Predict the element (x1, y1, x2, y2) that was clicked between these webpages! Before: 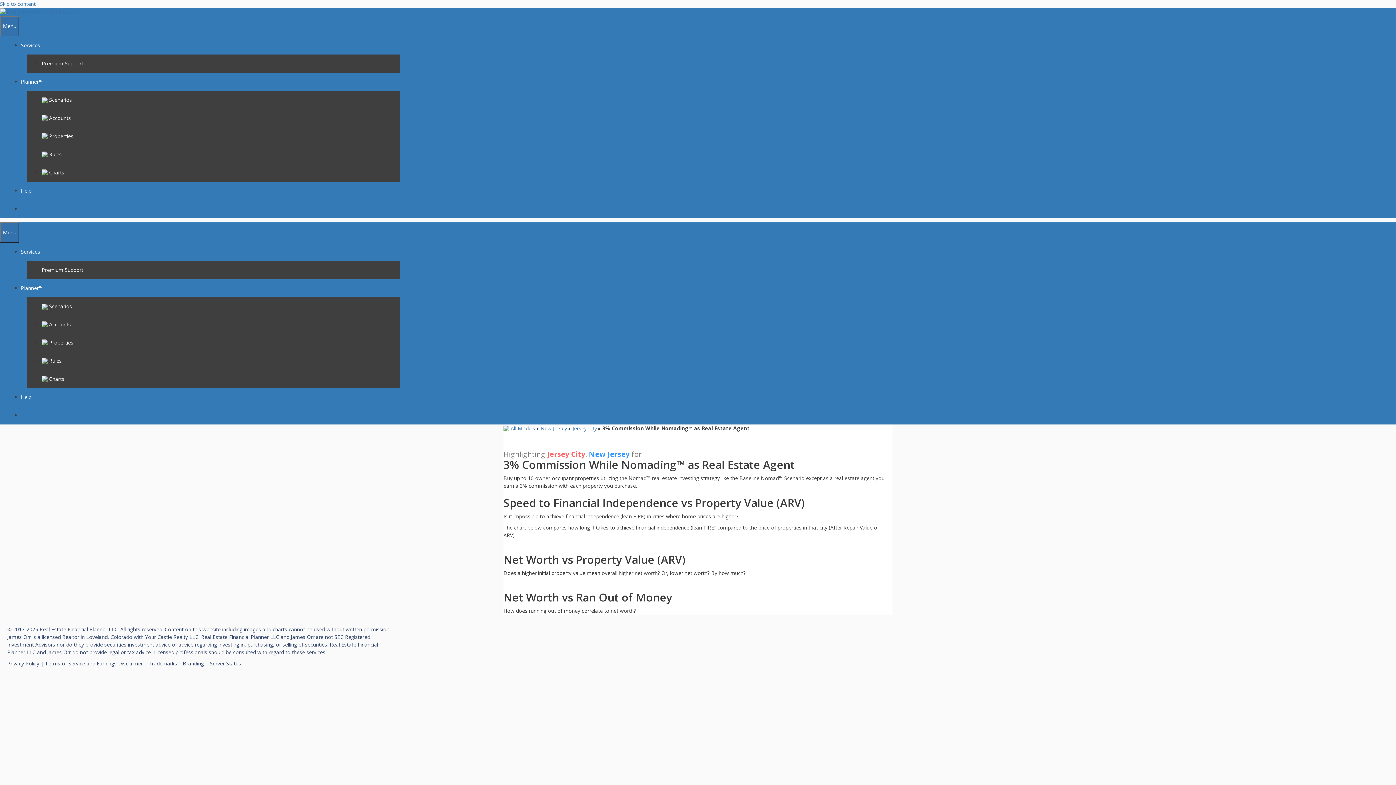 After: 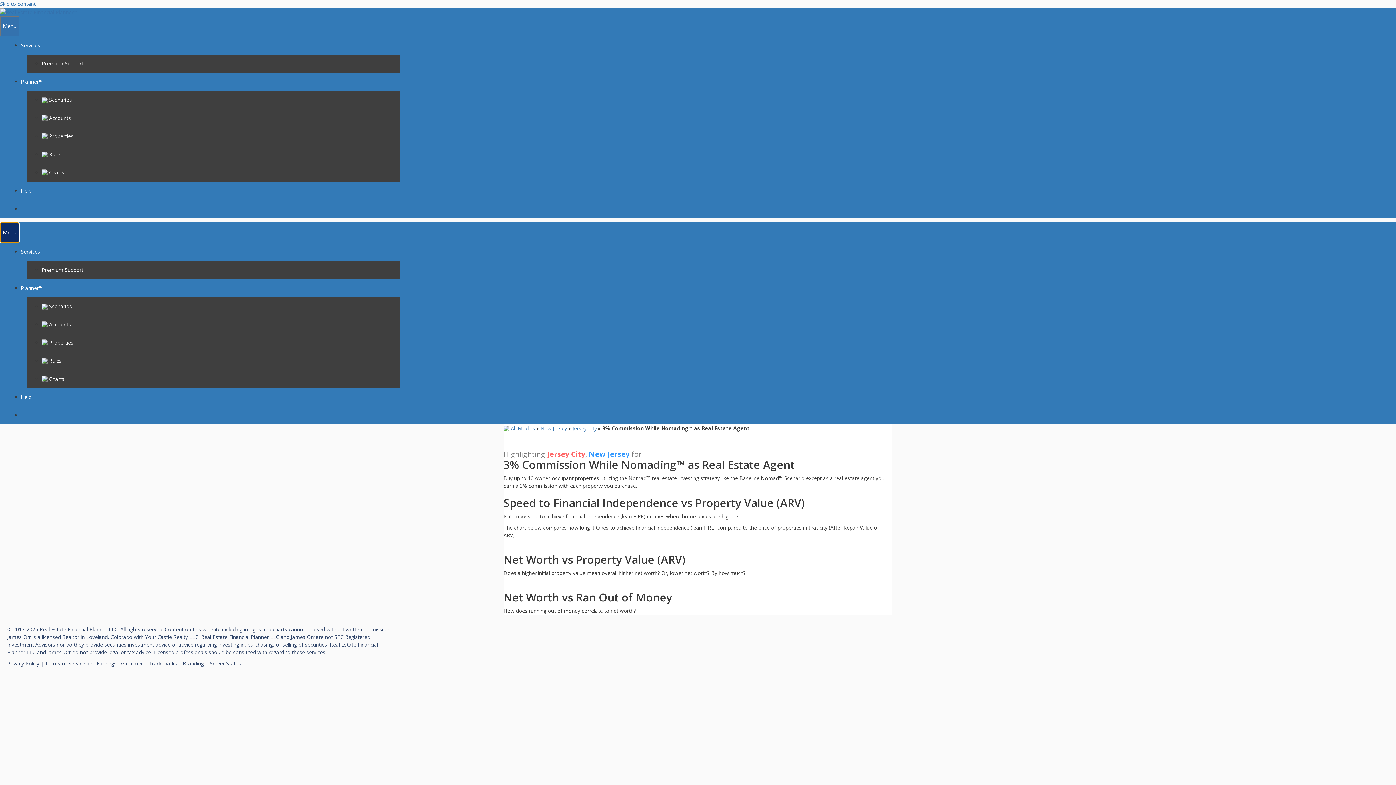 Action: label: Menu bbox: (0, 222, 19, 242)